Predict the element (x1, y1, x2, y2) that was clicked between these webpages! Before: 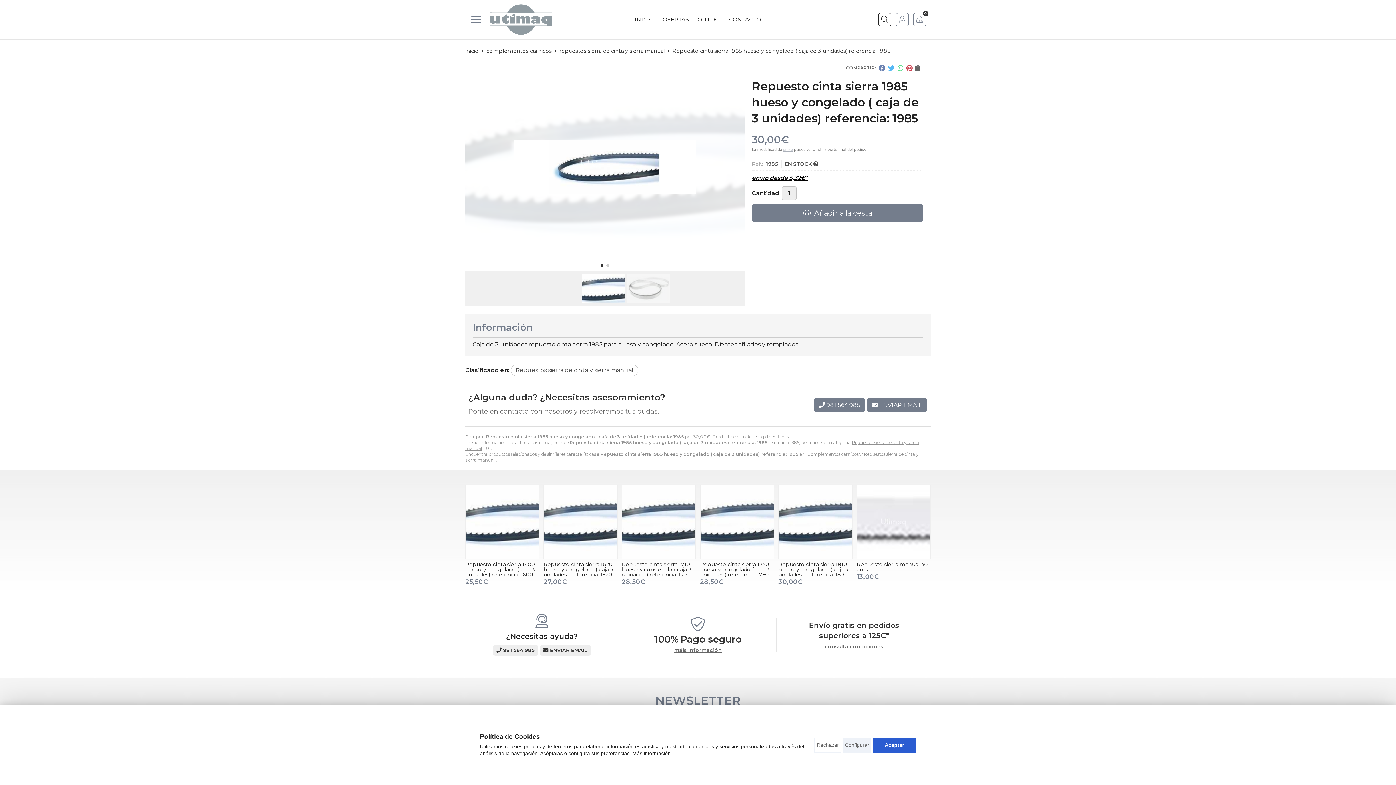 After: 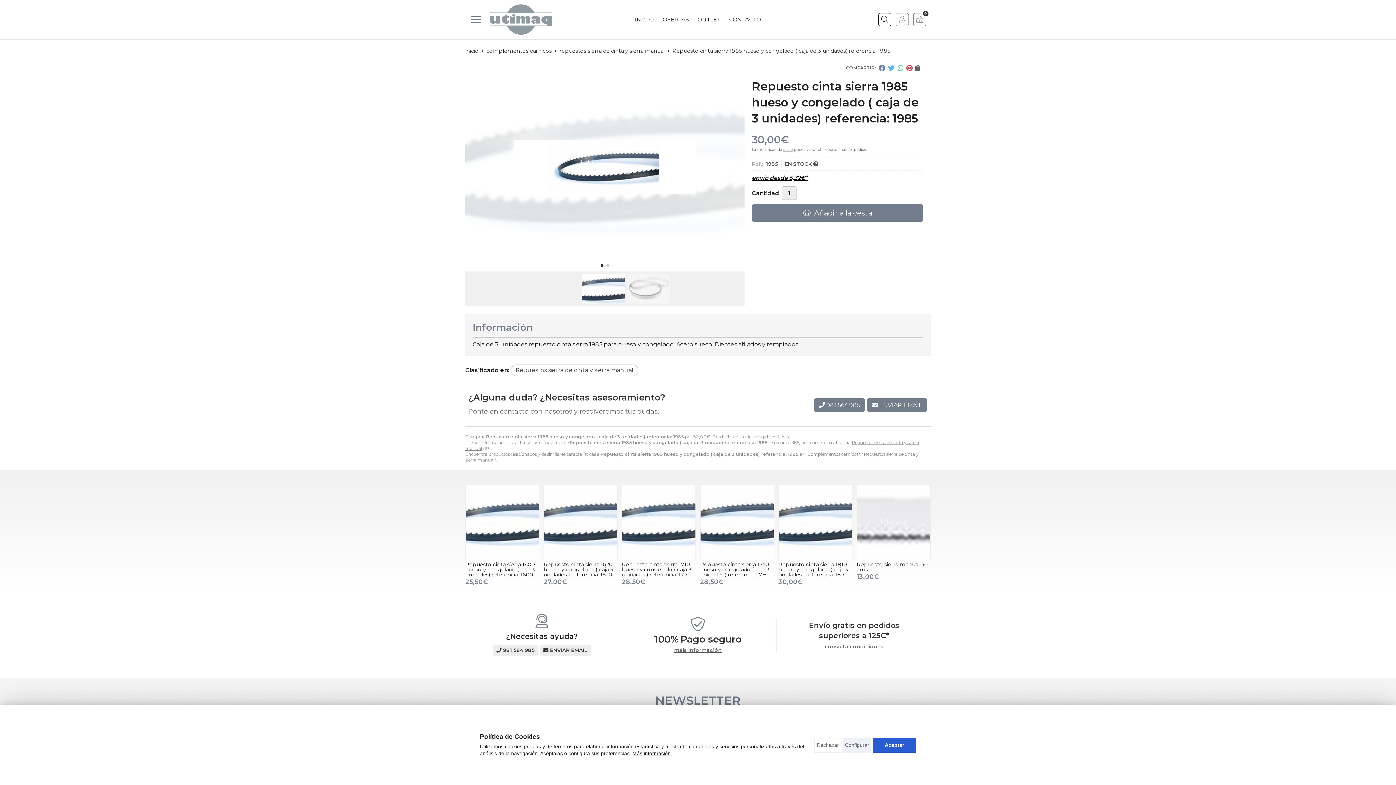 Action: label: envío bbox: (783, 147, 793, 152)